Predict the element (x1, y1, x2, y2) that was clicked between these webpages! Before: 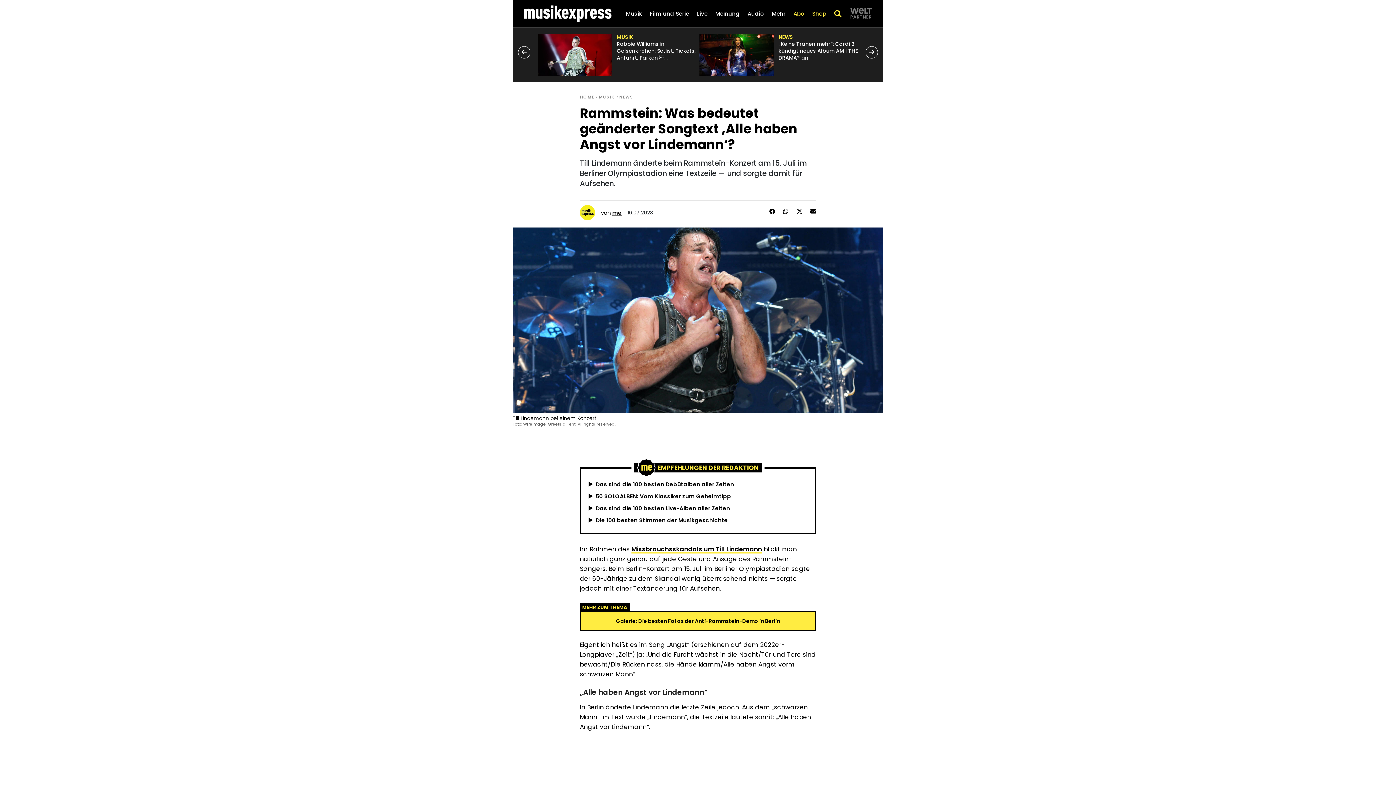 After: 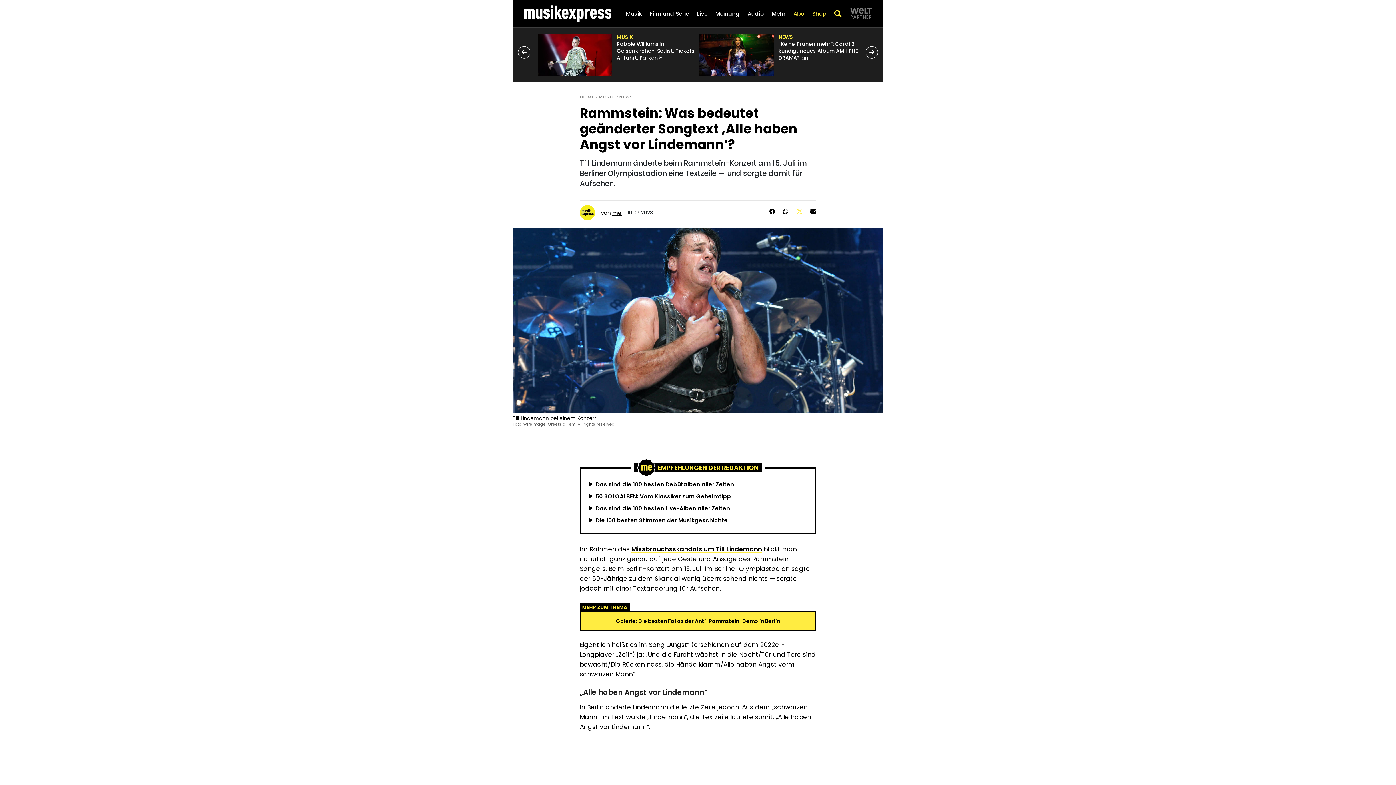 Action: bbox: (796, 207, 802, 215)